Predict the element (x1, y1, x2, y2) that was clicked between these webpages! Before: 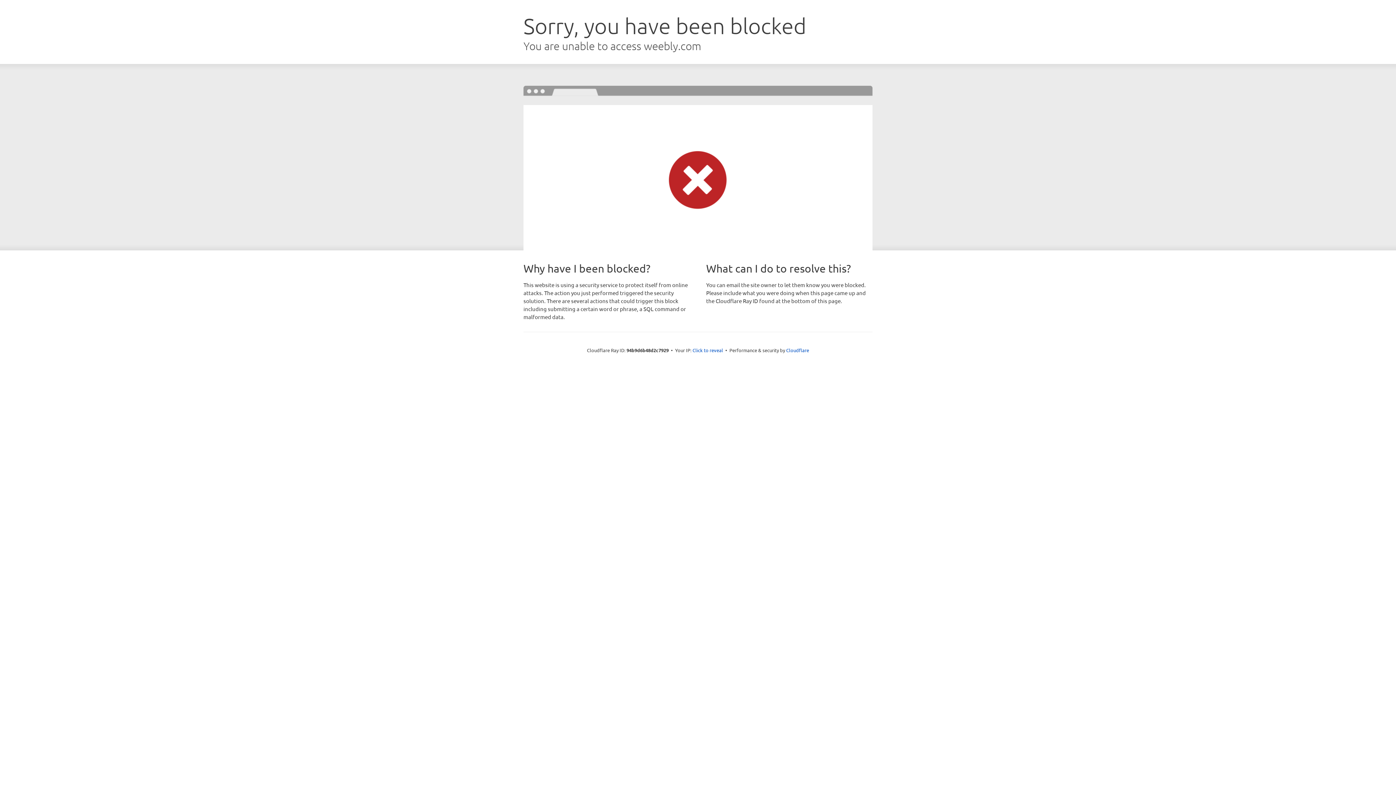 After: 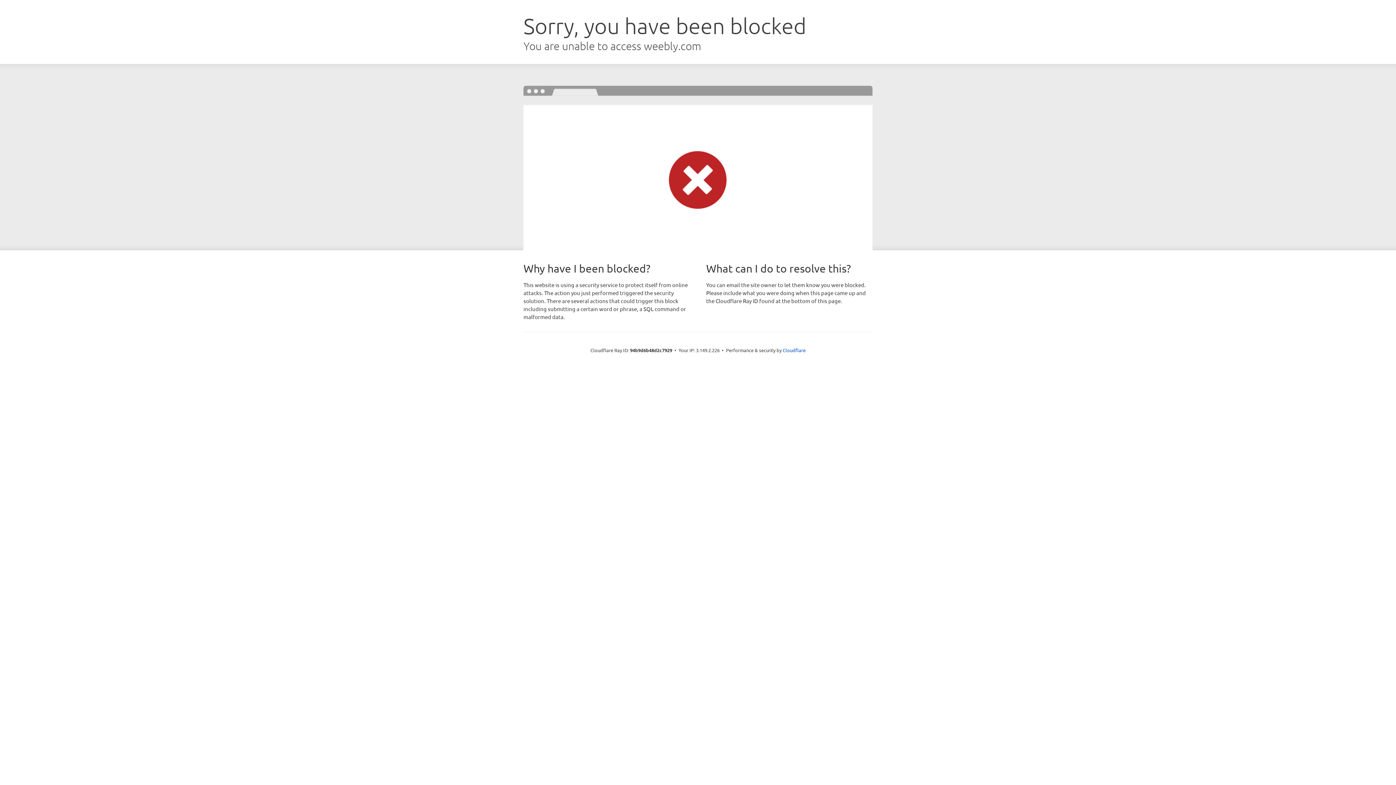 Action: label: Click to reveal bbox: (692, 346, 723, 353)